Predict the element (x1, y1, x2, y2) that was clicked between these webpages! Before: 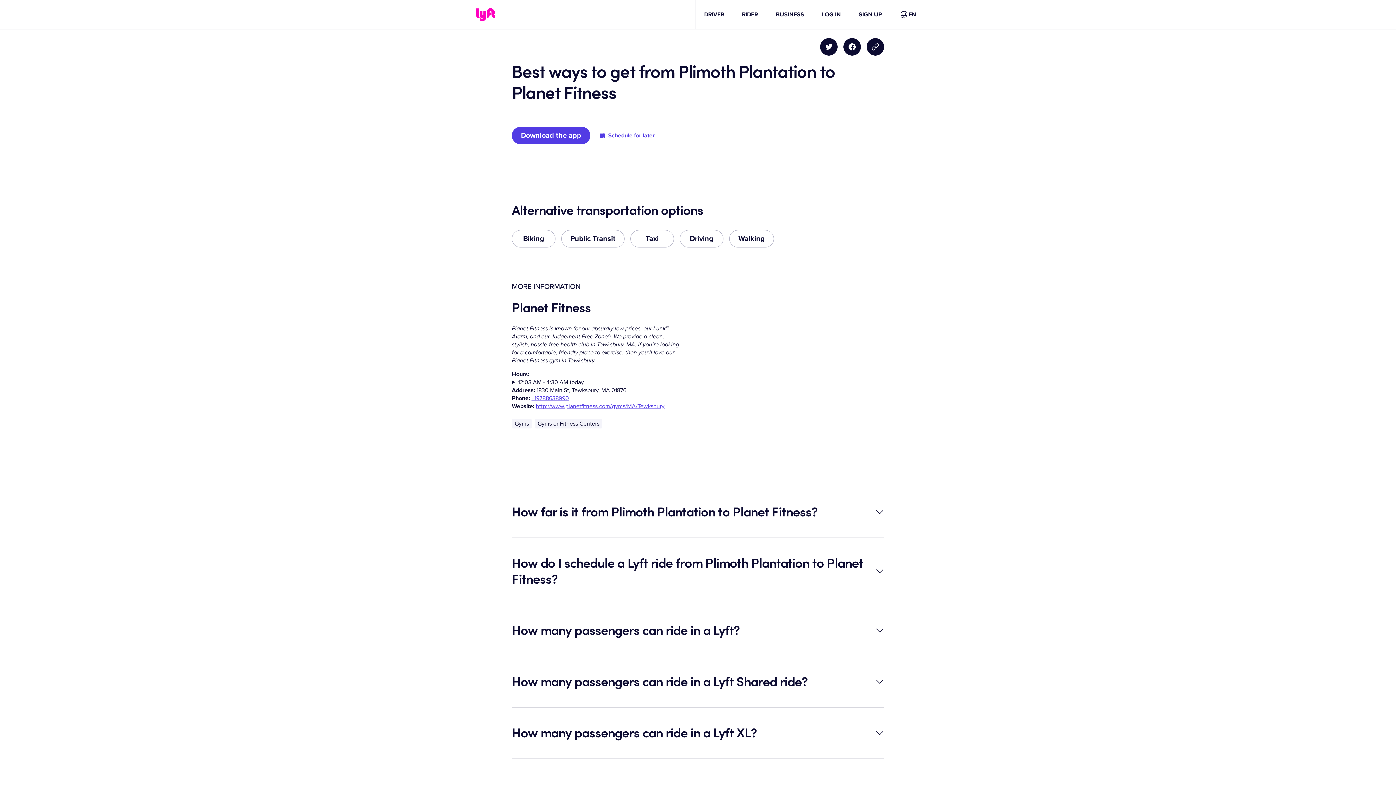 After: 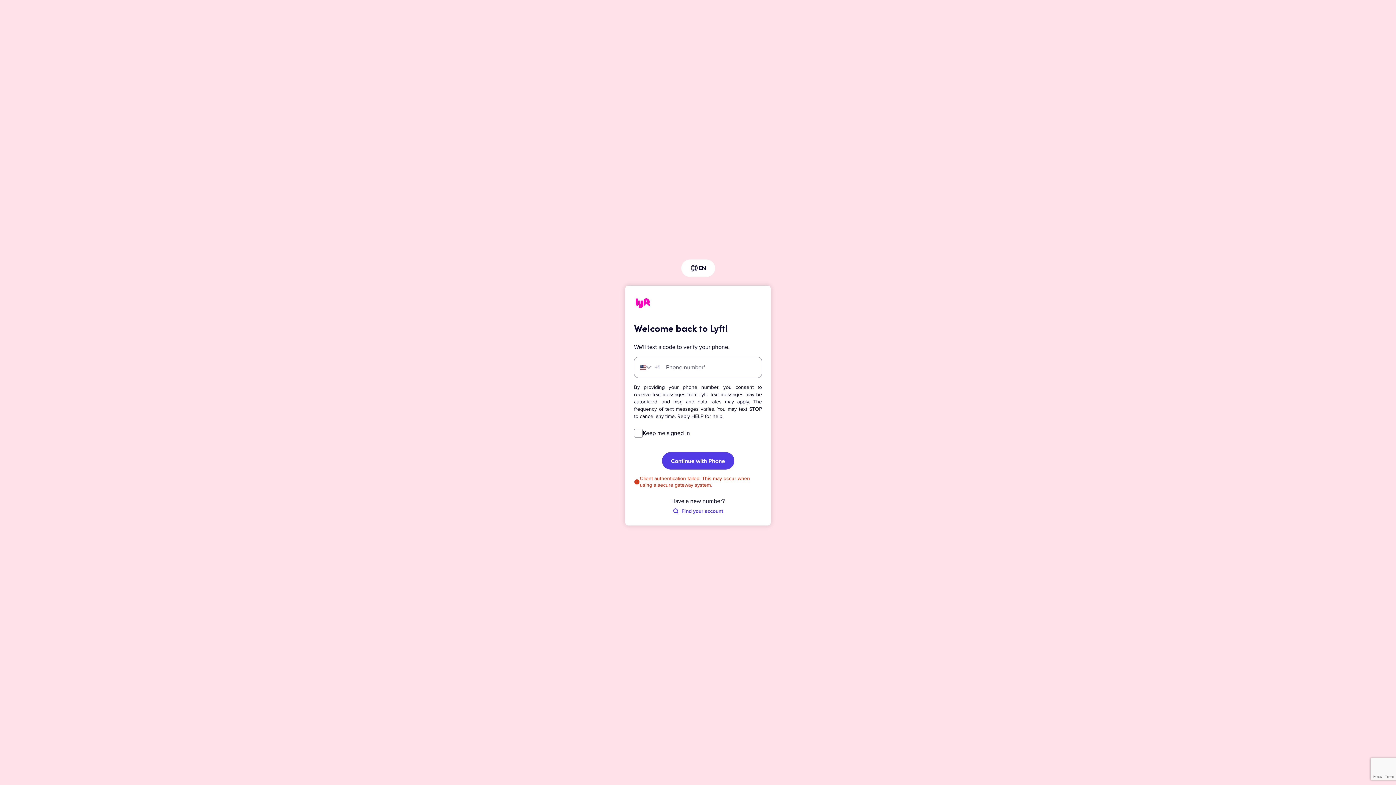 Action: label: LOG IN bbox: (822, 10, 841, 18)